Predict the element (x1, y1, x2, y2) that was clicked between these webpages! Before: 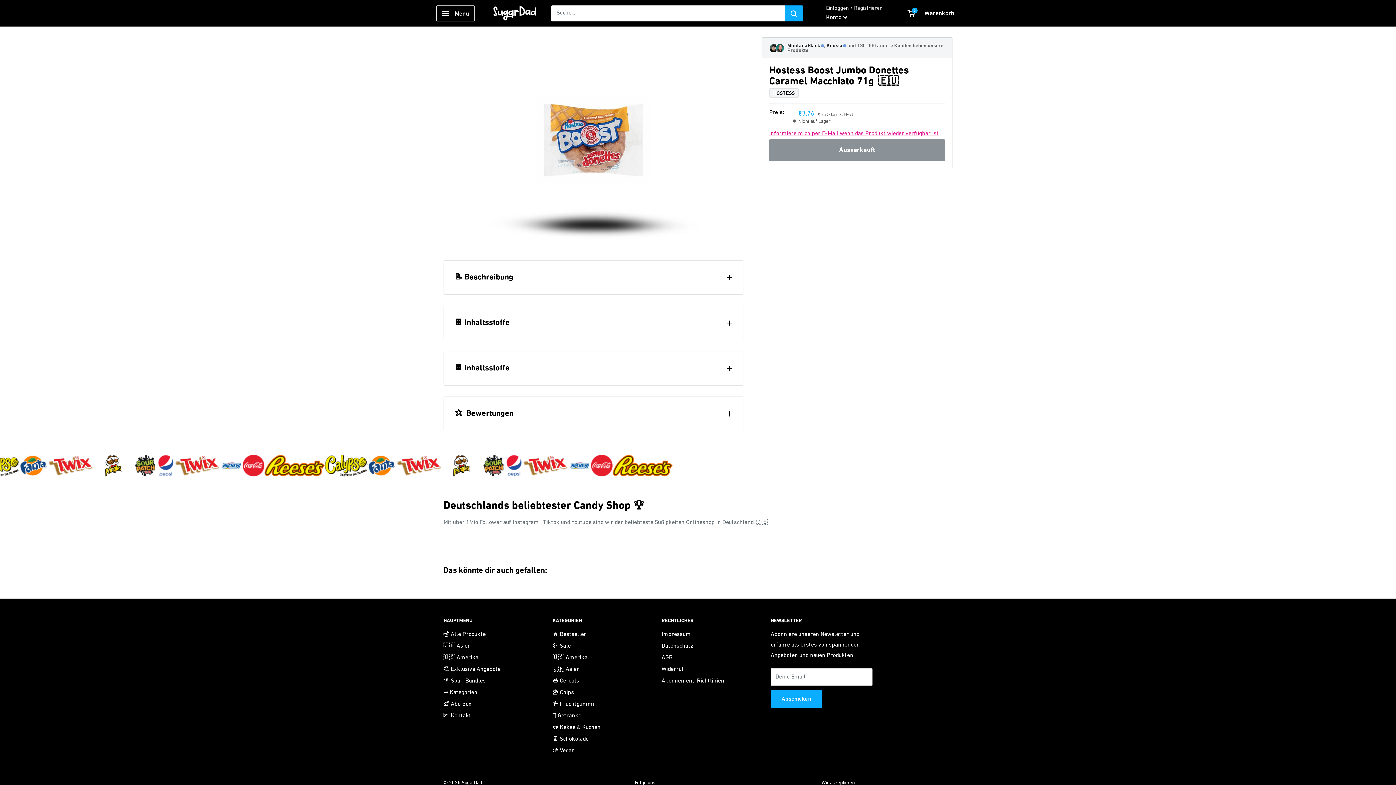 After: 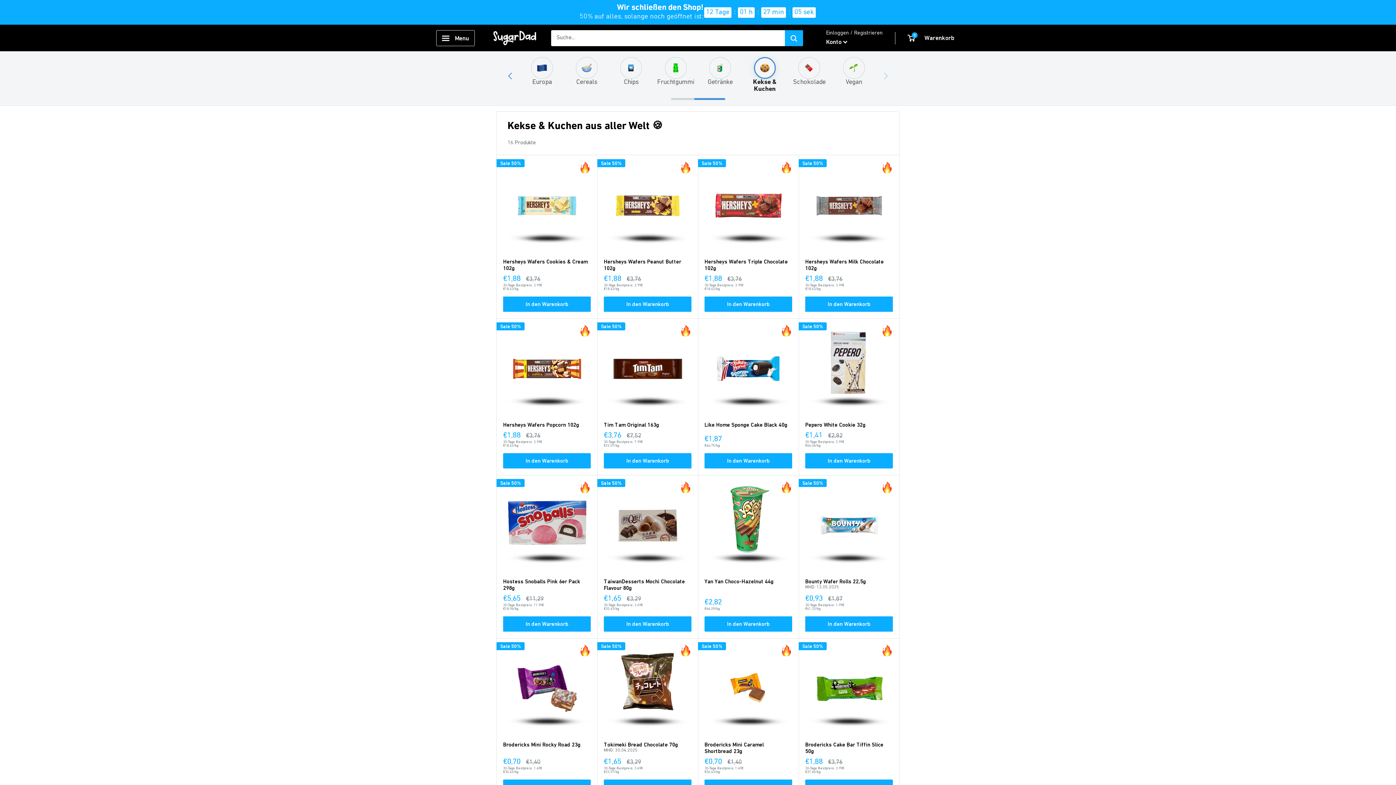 Action: bbox: (552, 722, 636, 733) label: 🍪 Kekse & Kuchen